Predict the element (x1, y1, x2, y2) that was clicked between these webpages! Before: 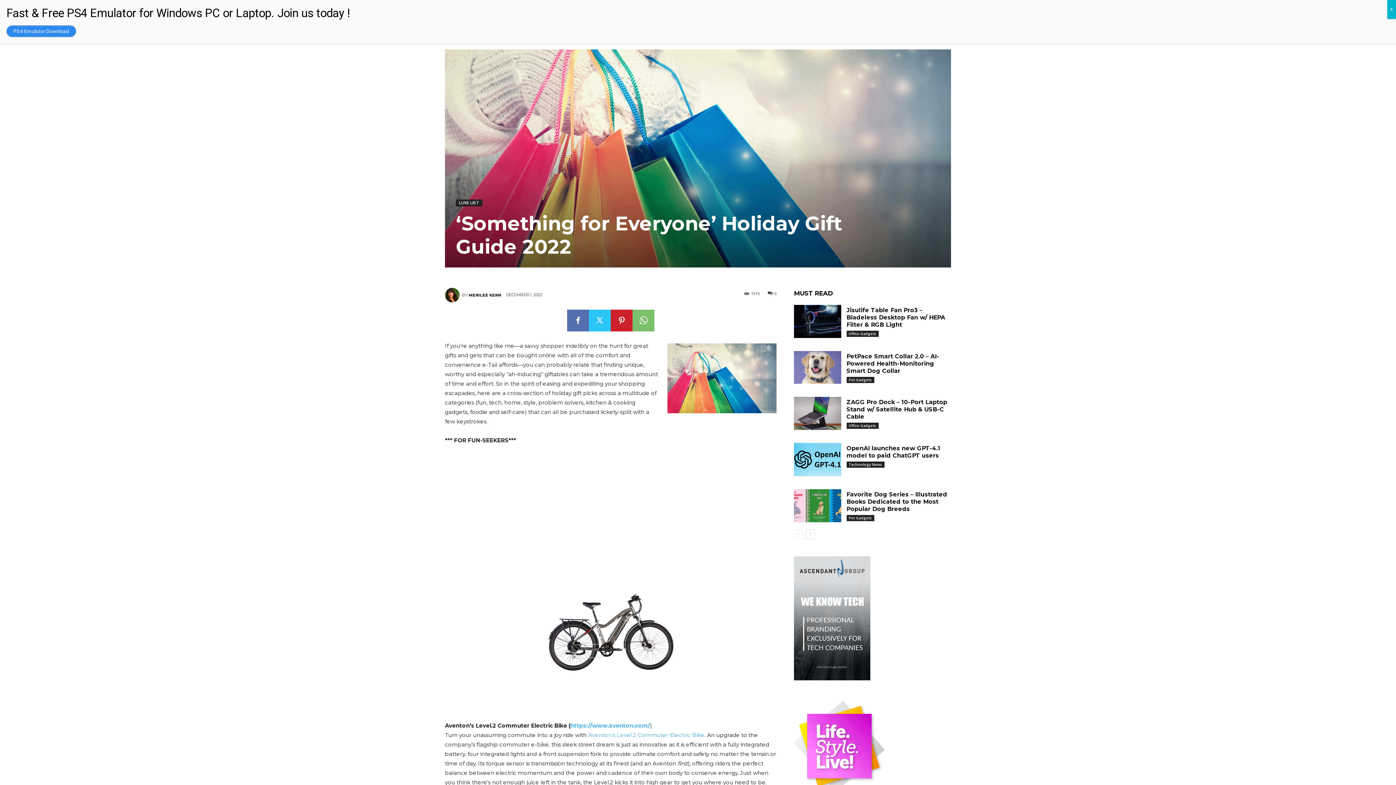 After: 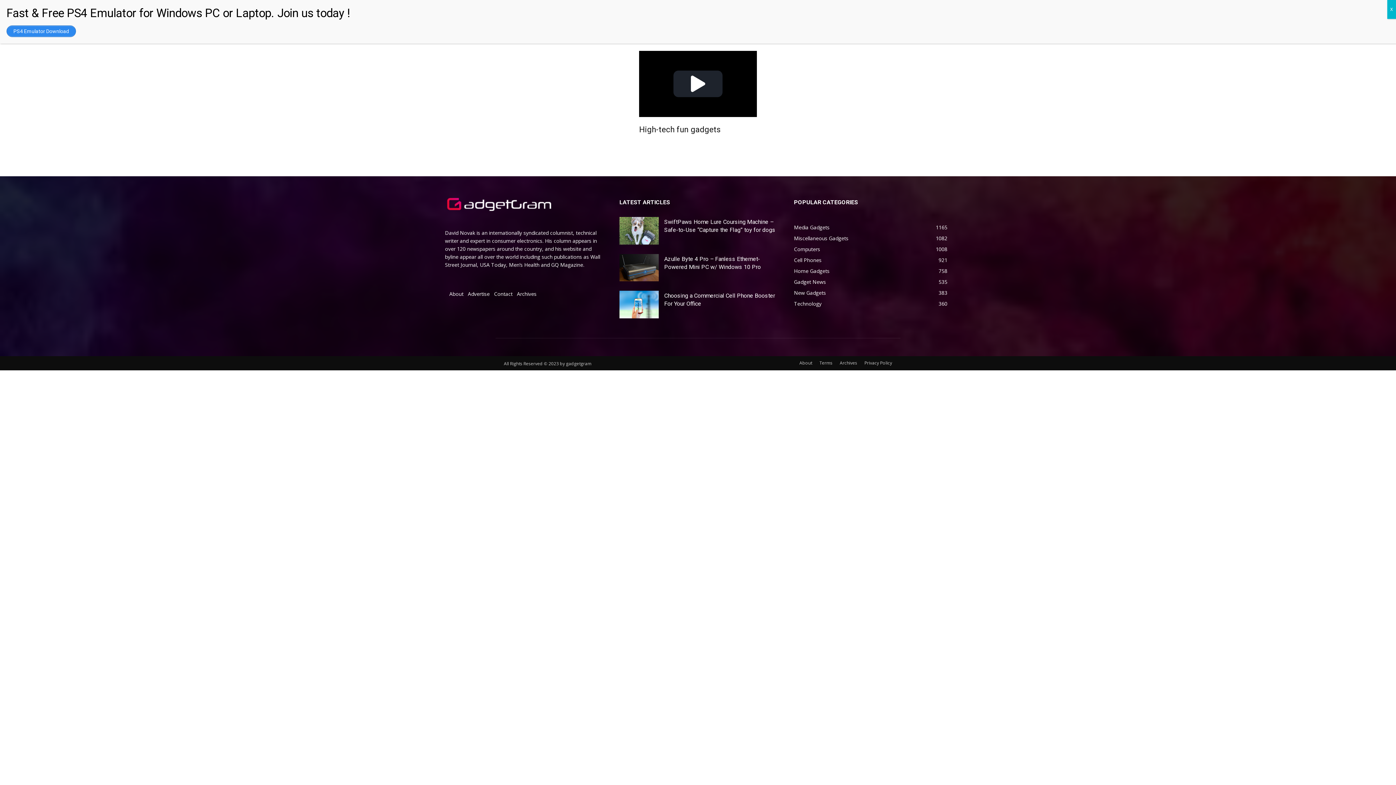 Action: bbox: (794, 684, 870, 725)